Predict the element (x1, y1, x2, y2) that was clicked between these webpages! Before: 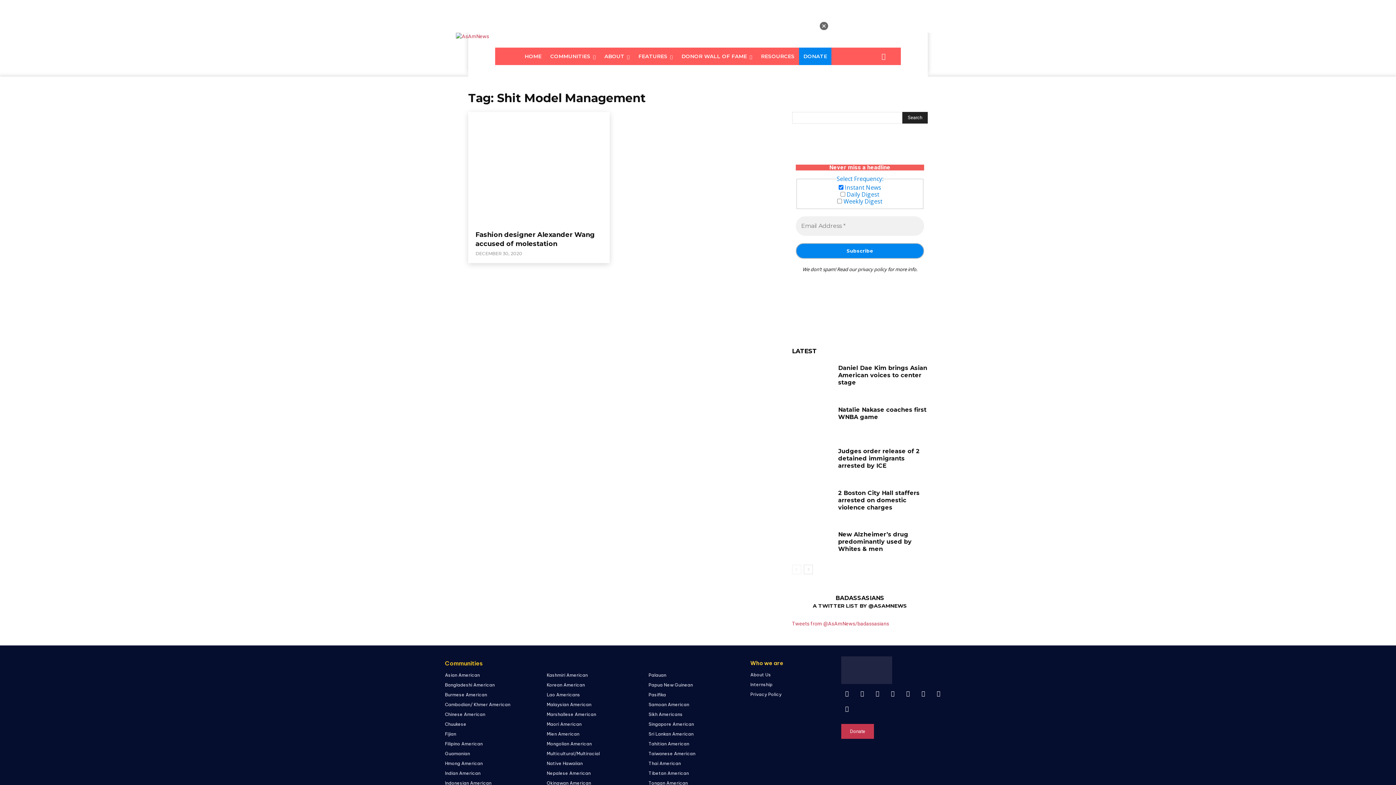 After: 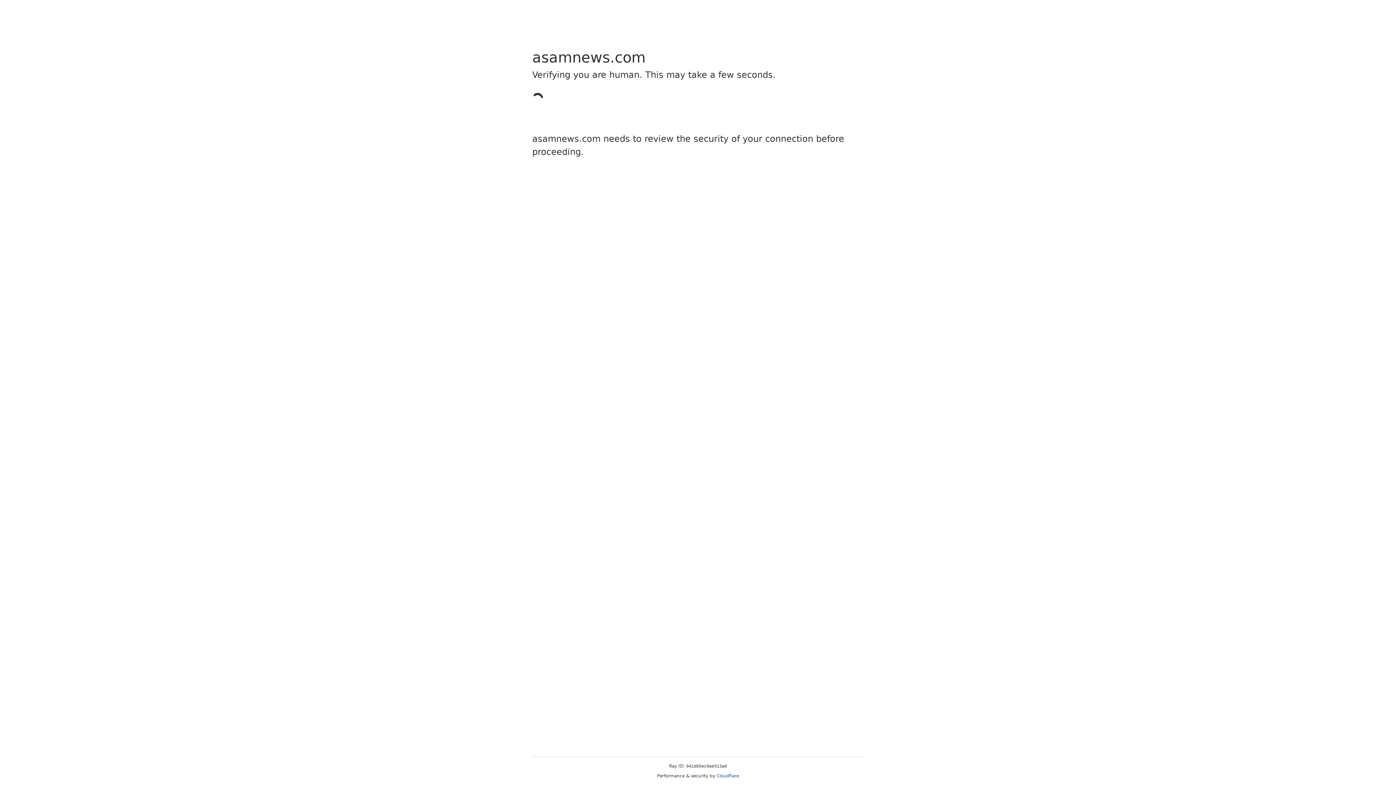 Action: bbox: (445, 780, 491, 786) label: Indonesian American